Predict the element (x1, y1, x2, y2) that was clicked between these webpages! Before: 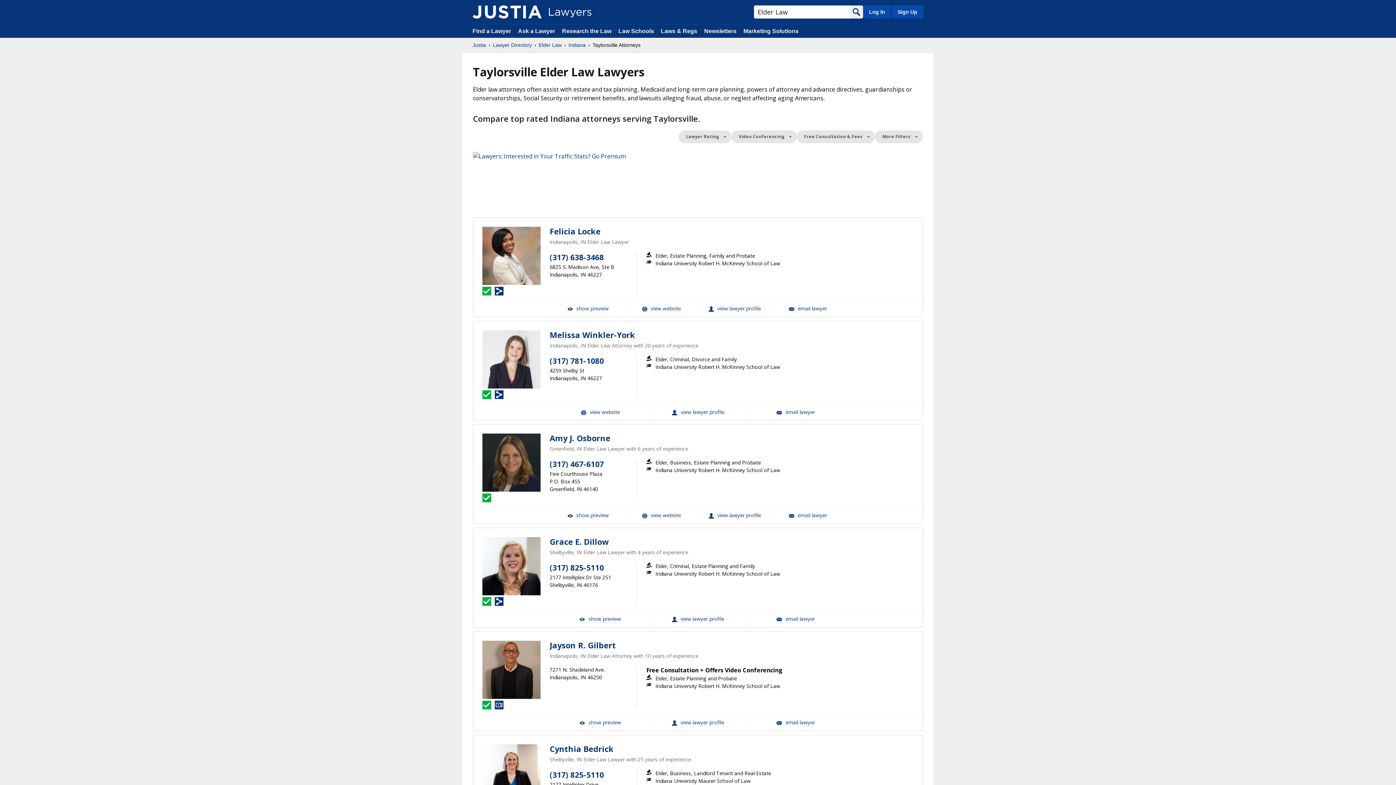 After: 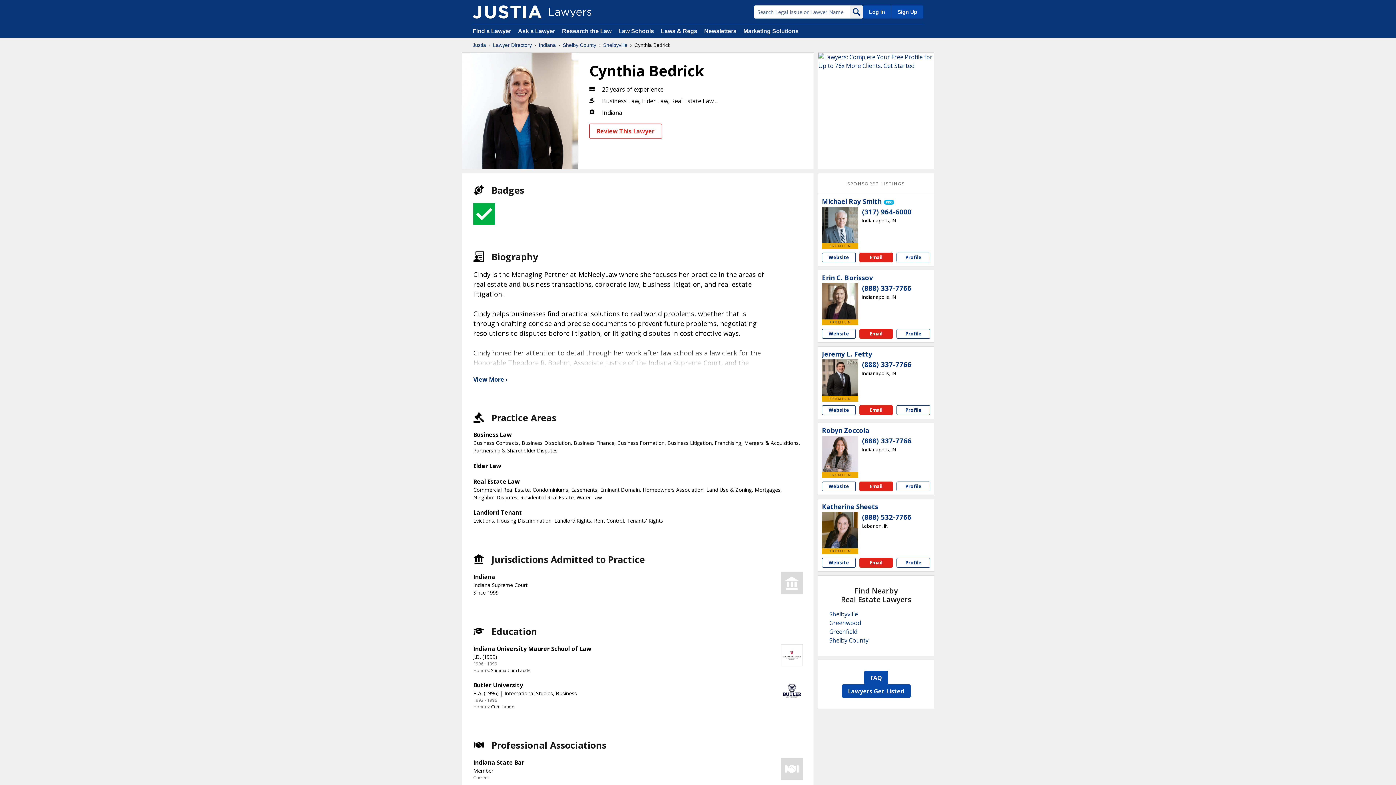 Action: bbox: (549, 744, 613, 754) label: Cynthia Bedrick